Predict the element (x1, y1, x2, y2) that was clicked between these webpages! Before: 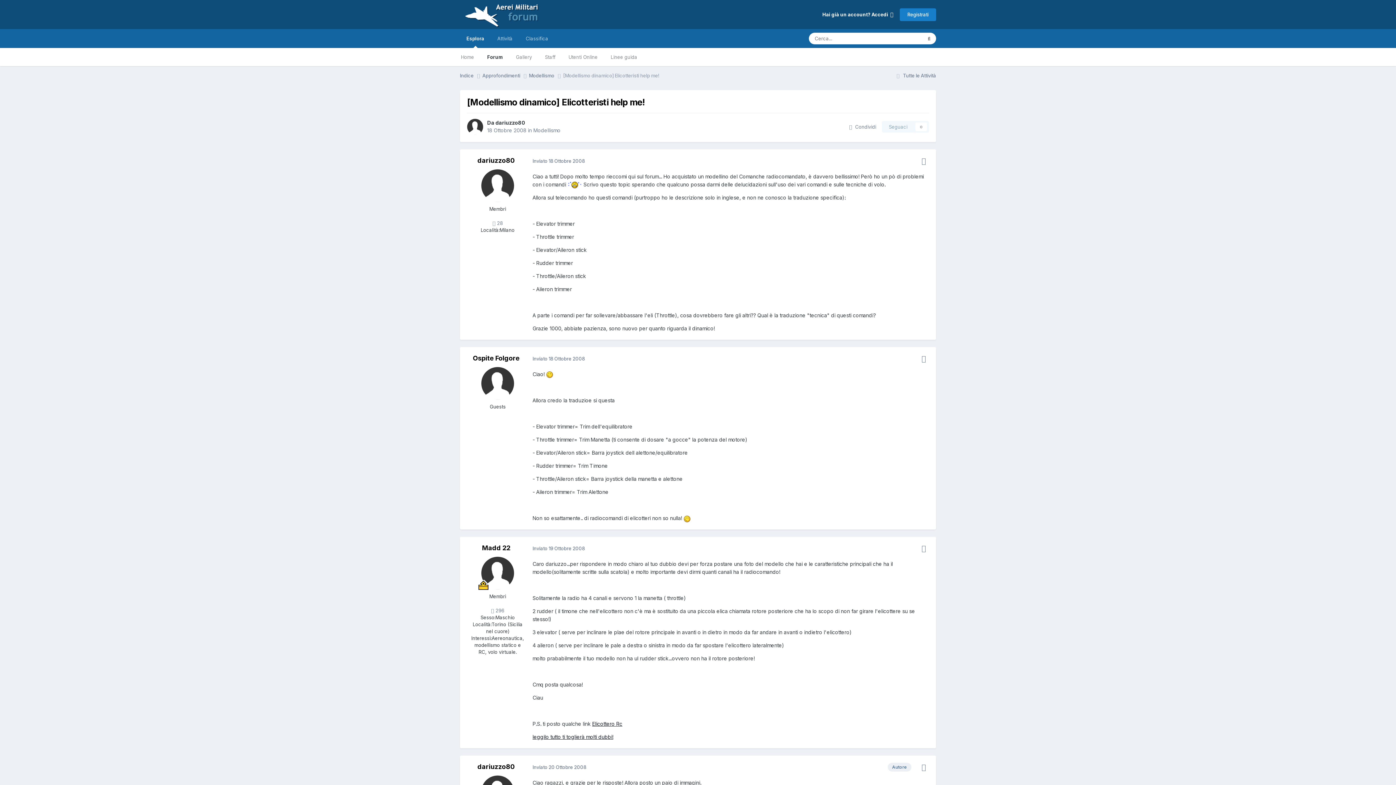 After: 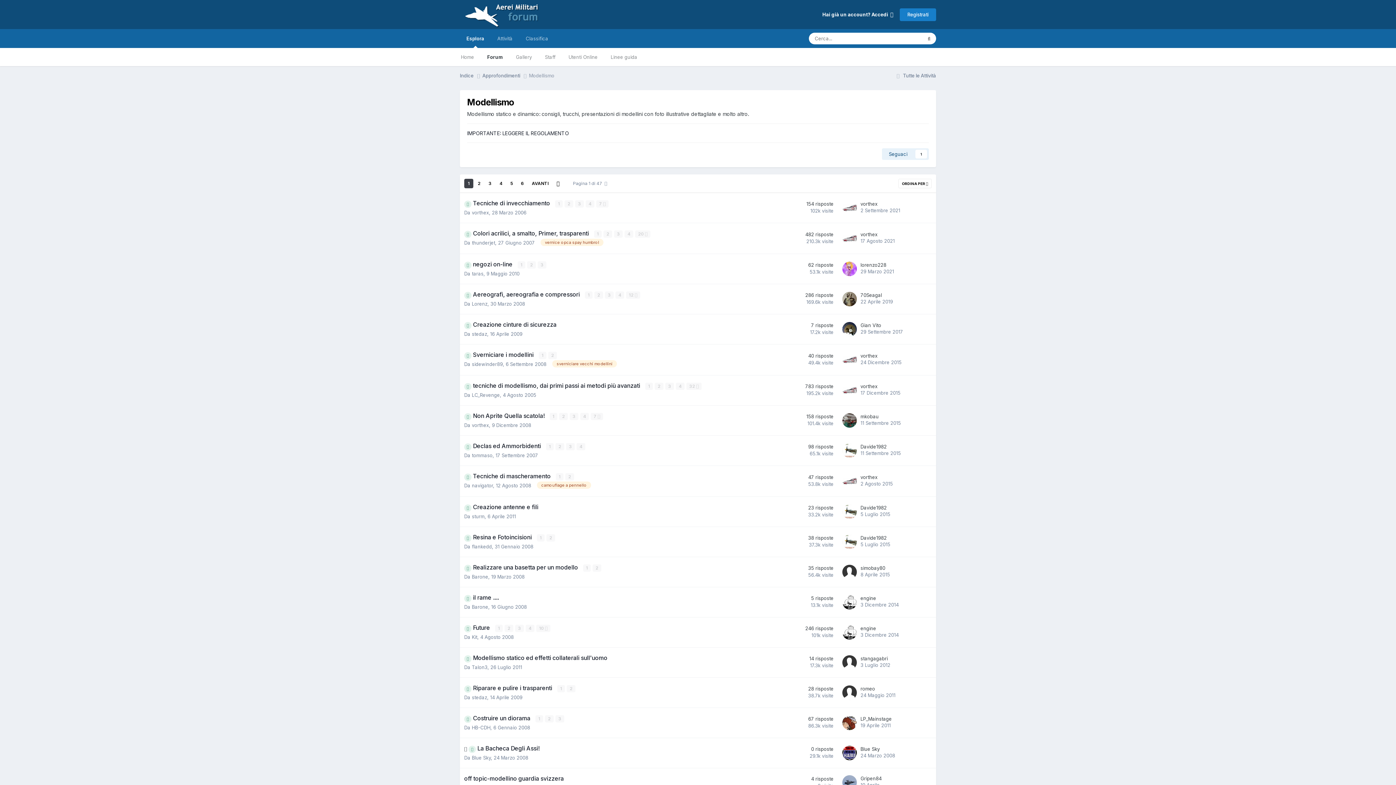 Action: label: Modellismo  bbox: (529, 72, 563, 79)